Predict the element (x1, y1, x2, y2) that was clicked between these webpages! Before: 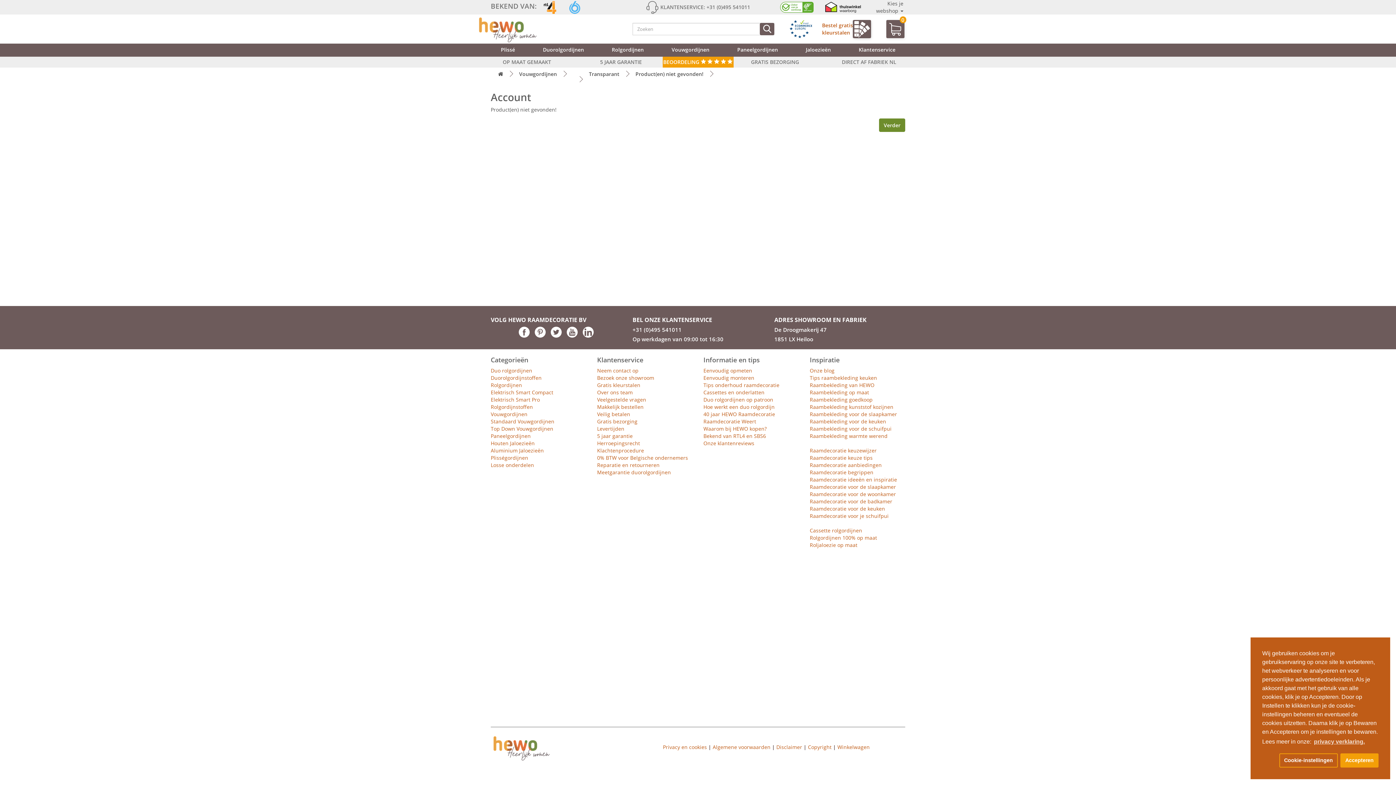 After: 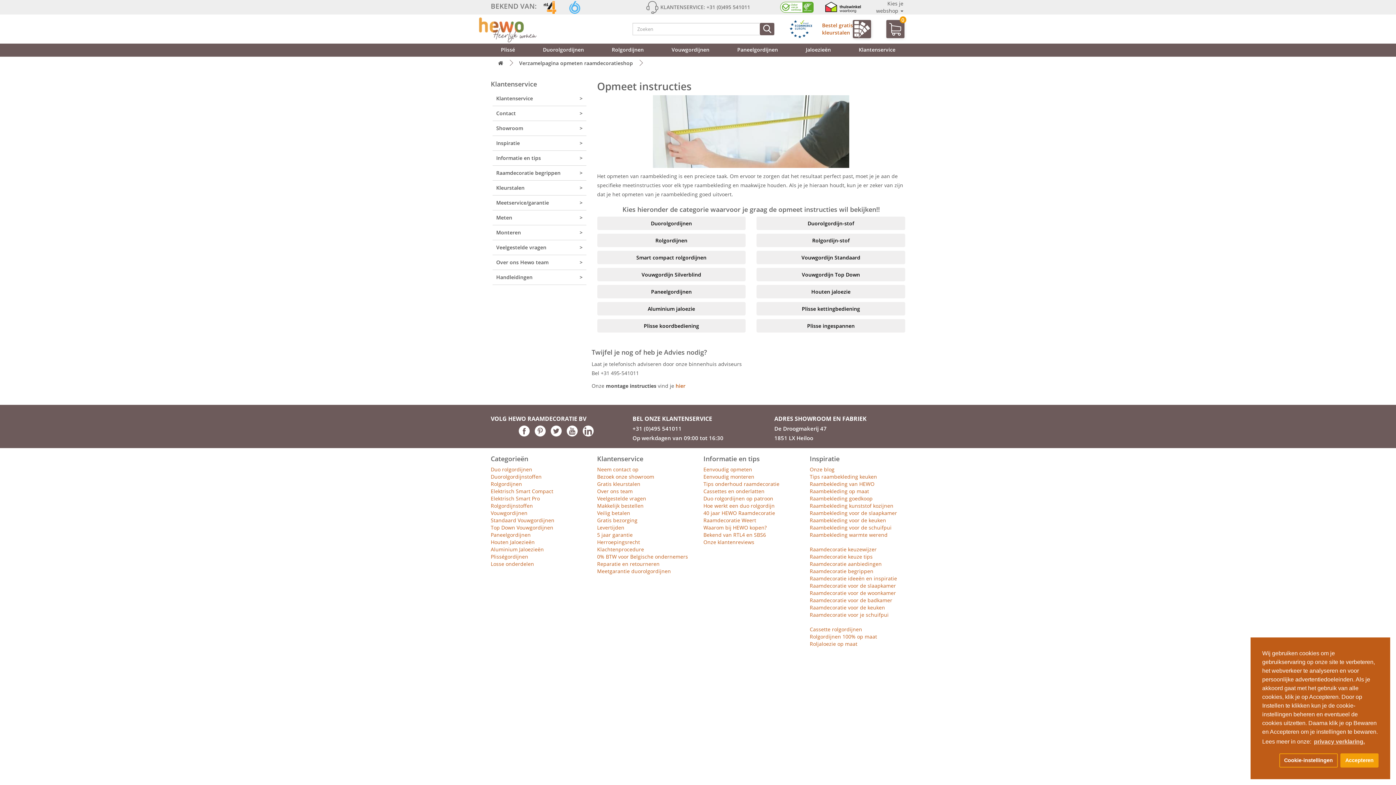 Action: bbox: (703, 367, 752, 374) label: Eenvoudig opmeten